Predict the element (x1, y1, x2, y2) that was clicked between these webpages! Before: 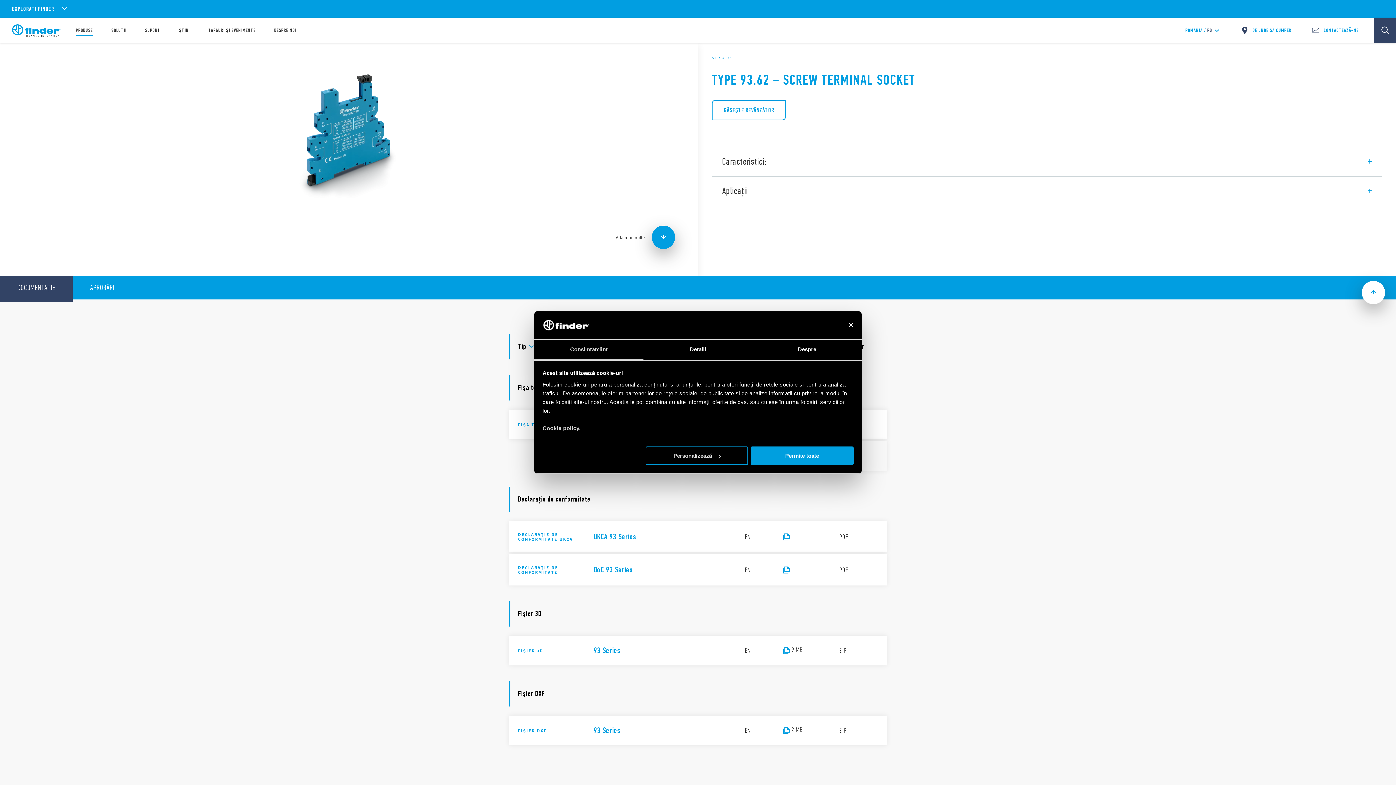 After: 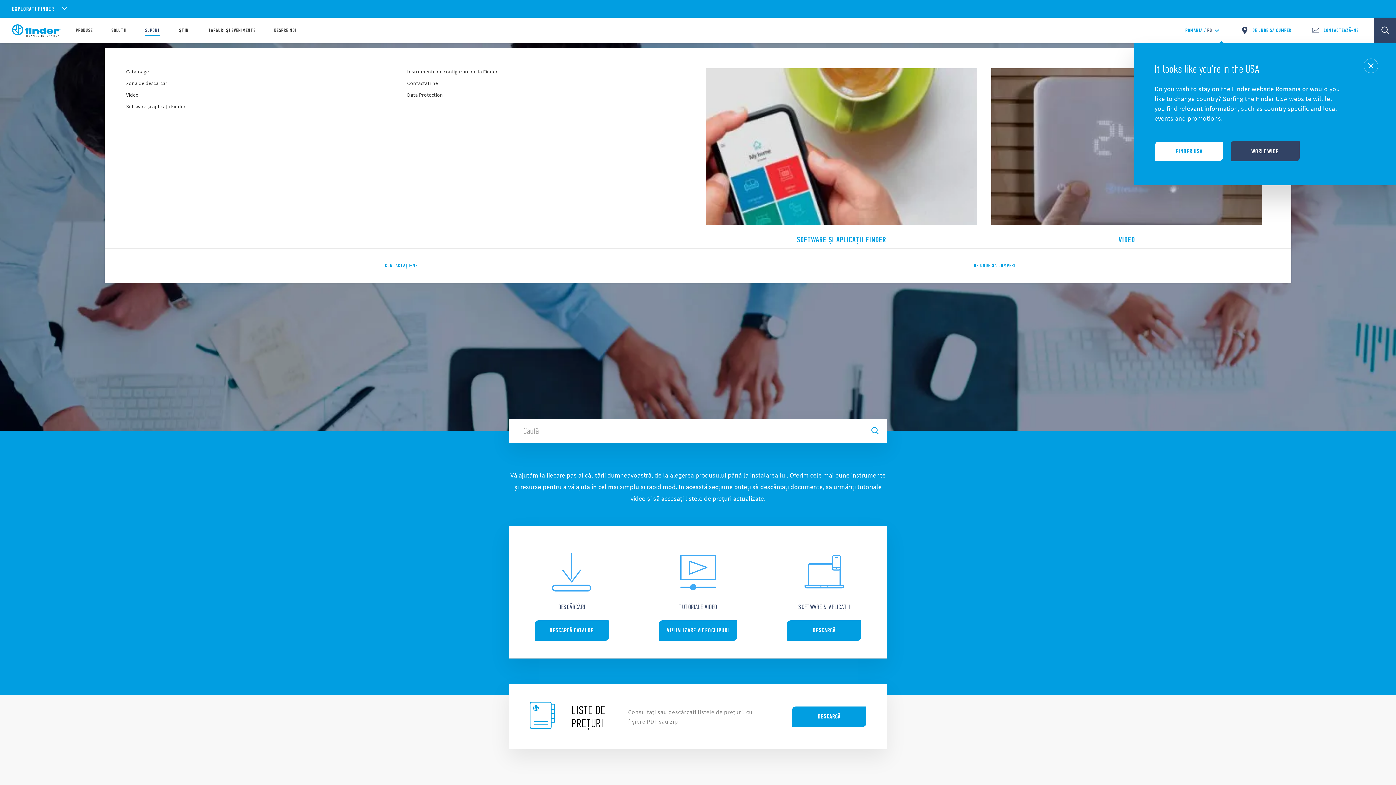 Action: bbox: (145, 28, 160, 33) label: SUPORT